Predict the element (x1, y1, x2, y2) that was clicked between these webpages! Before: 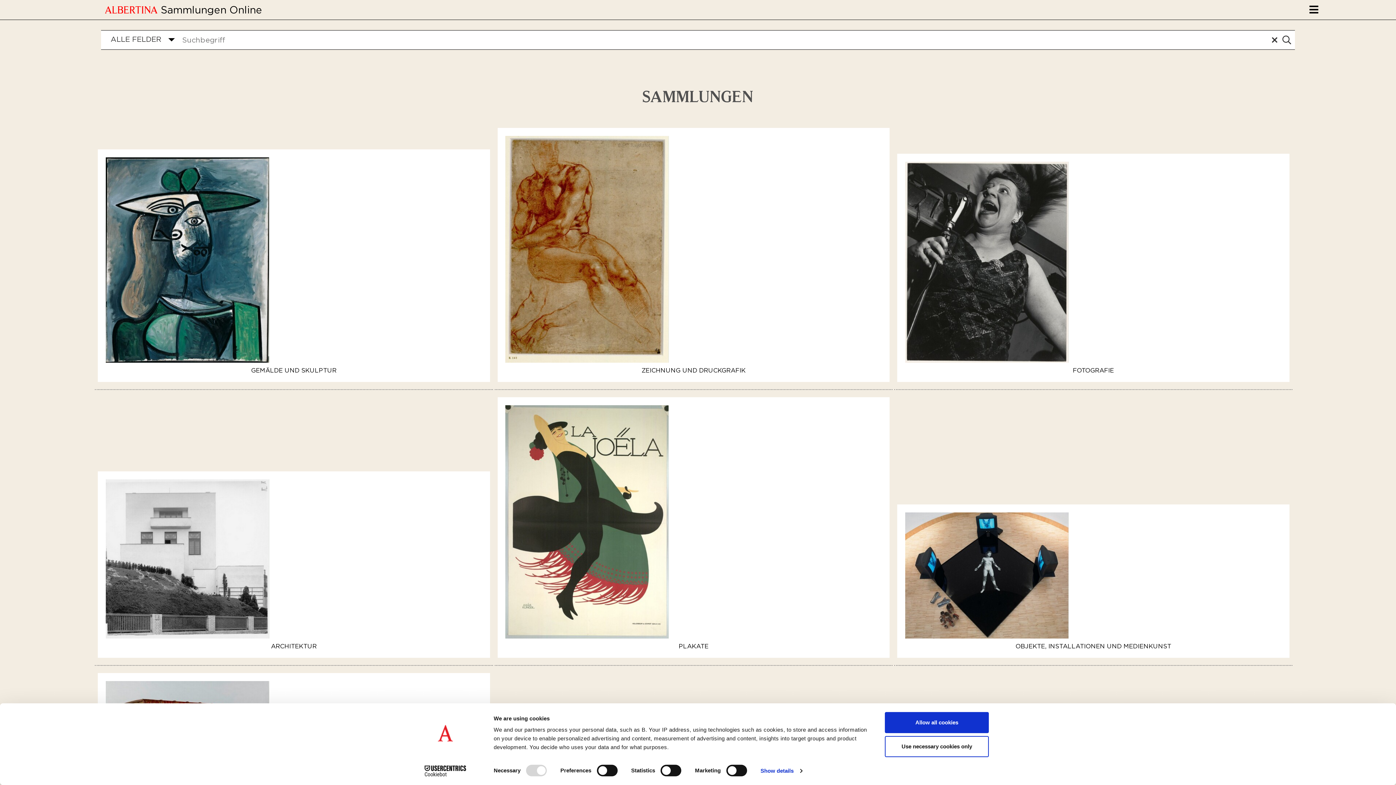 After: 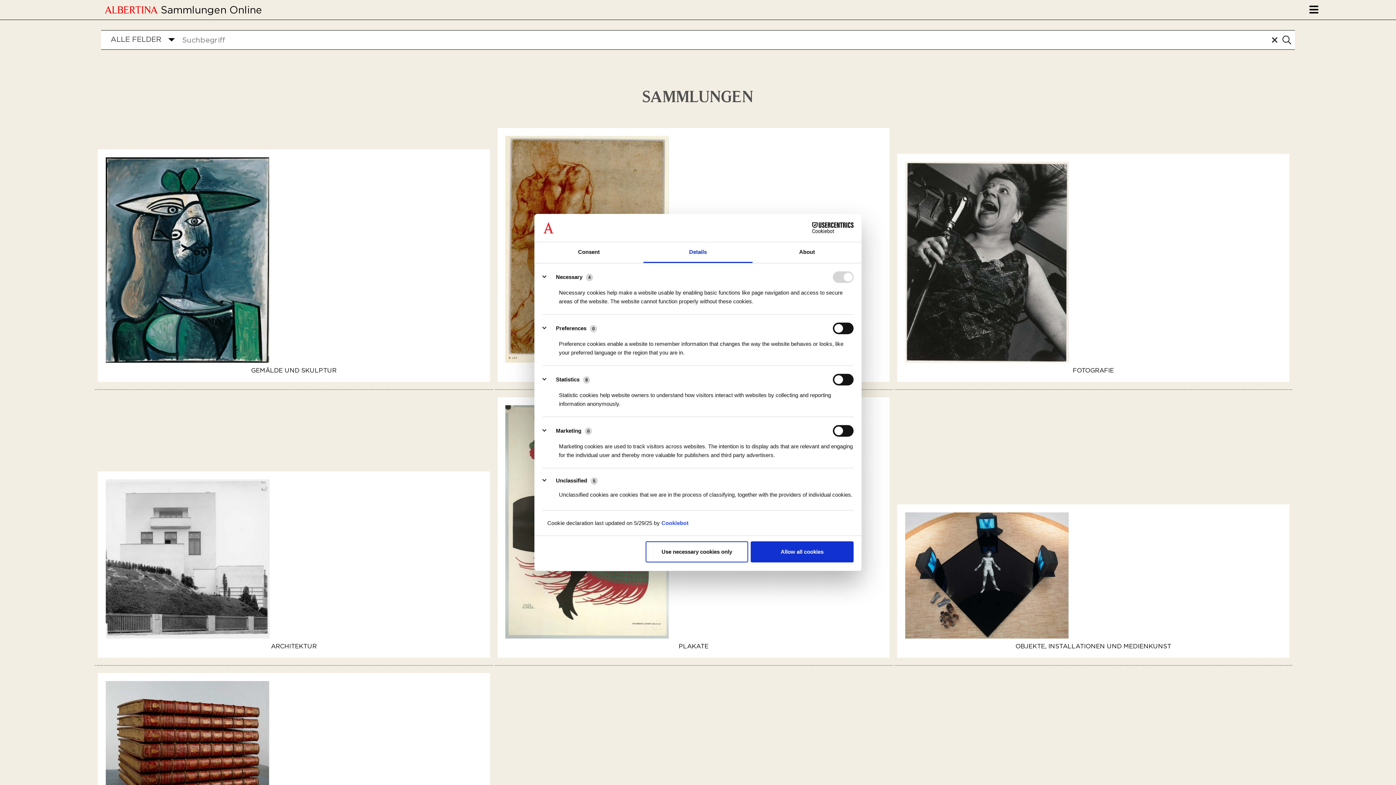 Action: label: Show details bbox: (760, 765, 802, 776)